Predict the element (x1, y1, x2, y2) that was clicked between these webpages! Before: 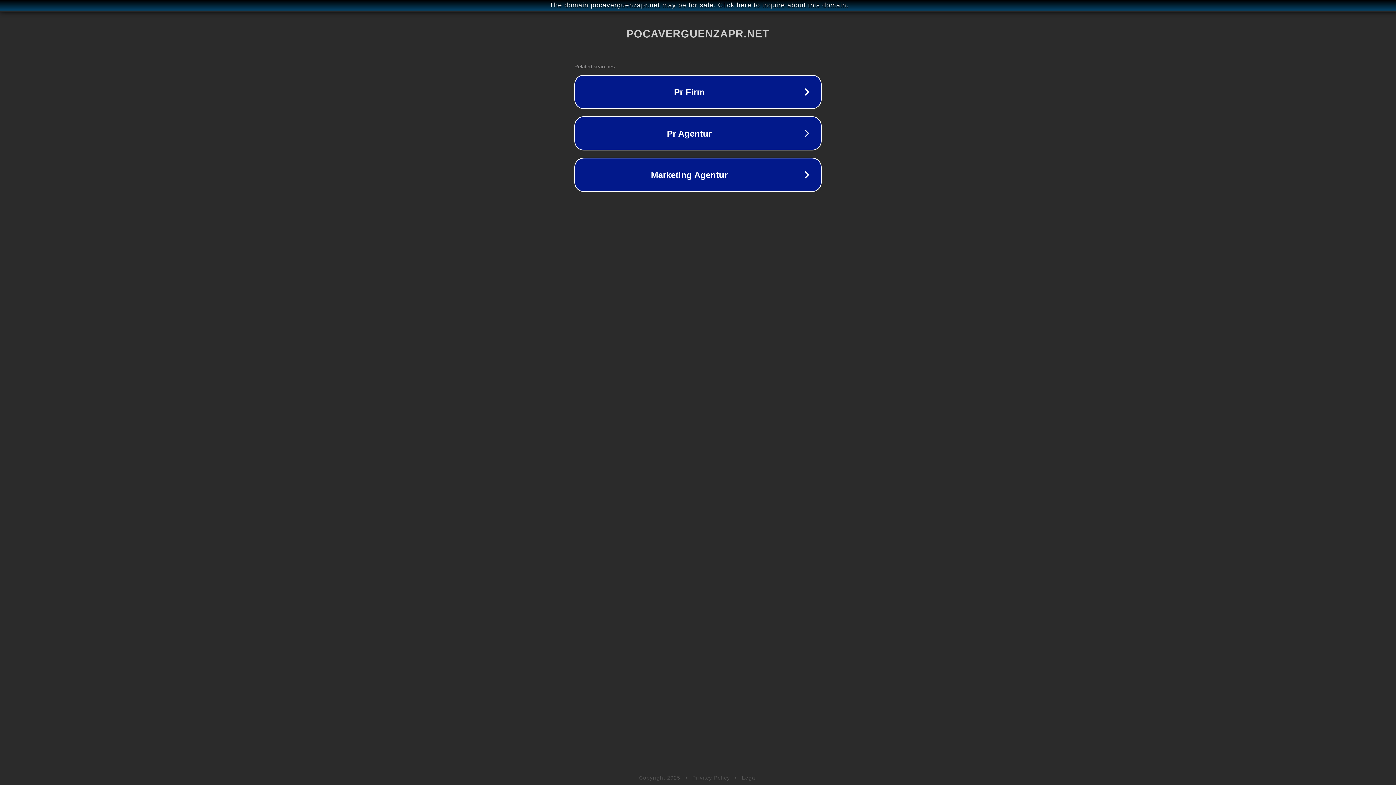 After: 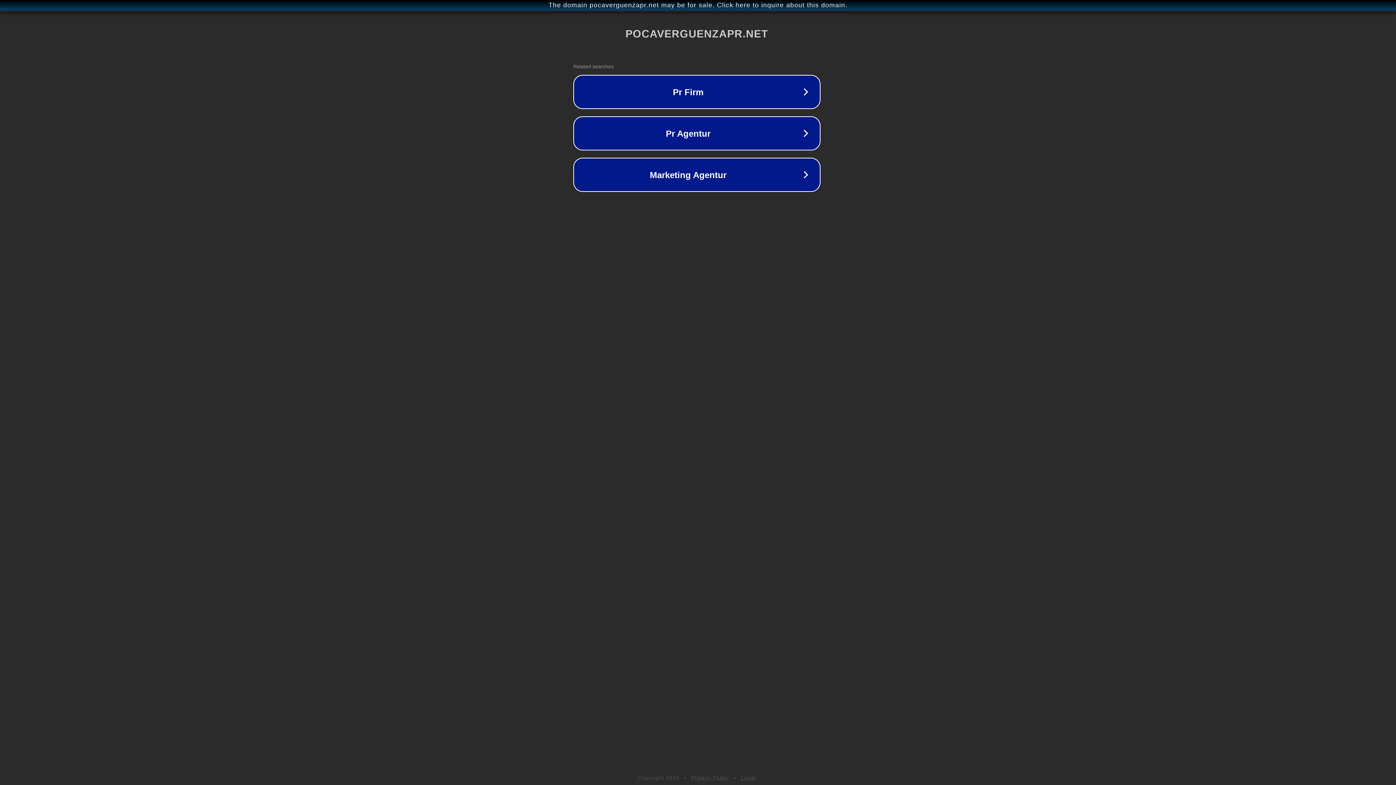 Action: bbox: (1, 1, 1397, 9) label: The domain pocaverguenzapr.net may be for sale. Click here to inquire about this domain.